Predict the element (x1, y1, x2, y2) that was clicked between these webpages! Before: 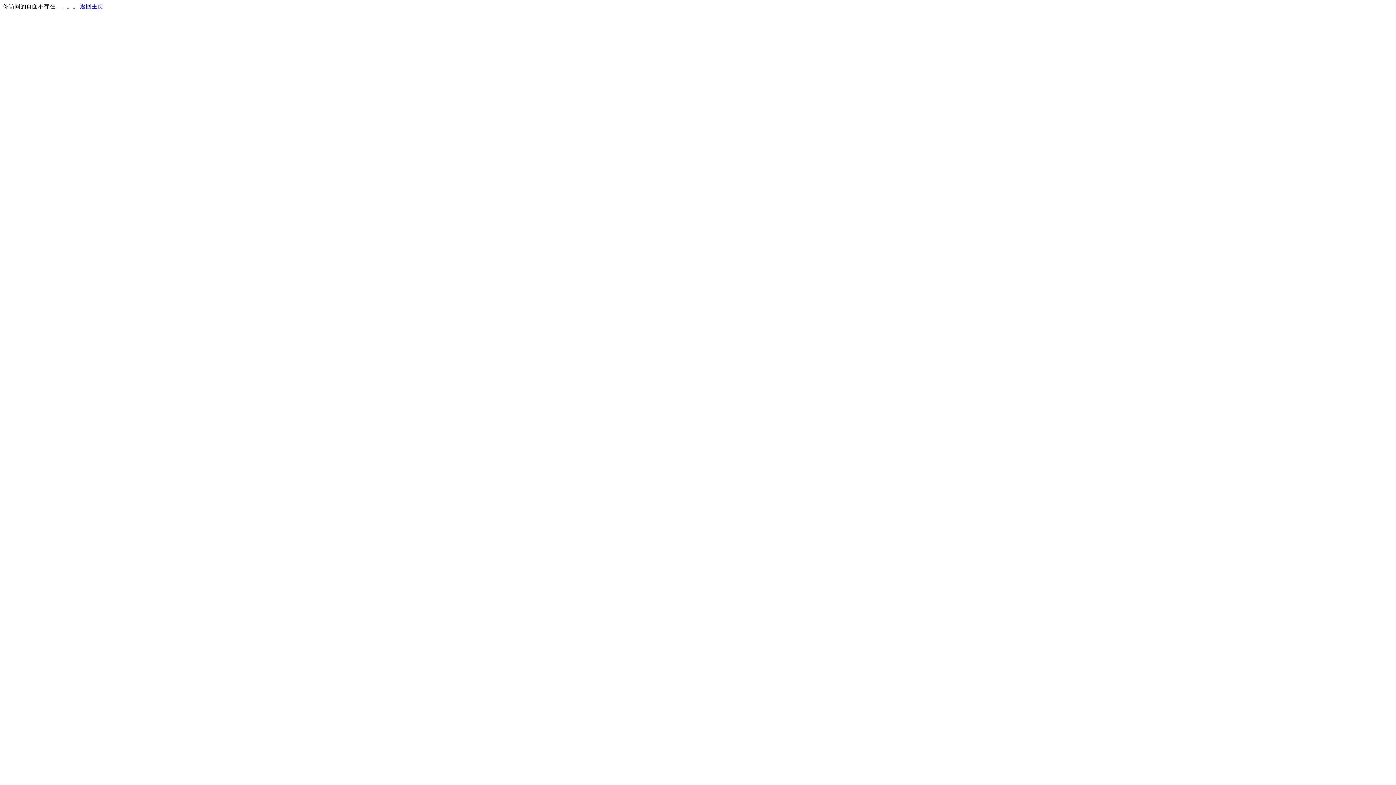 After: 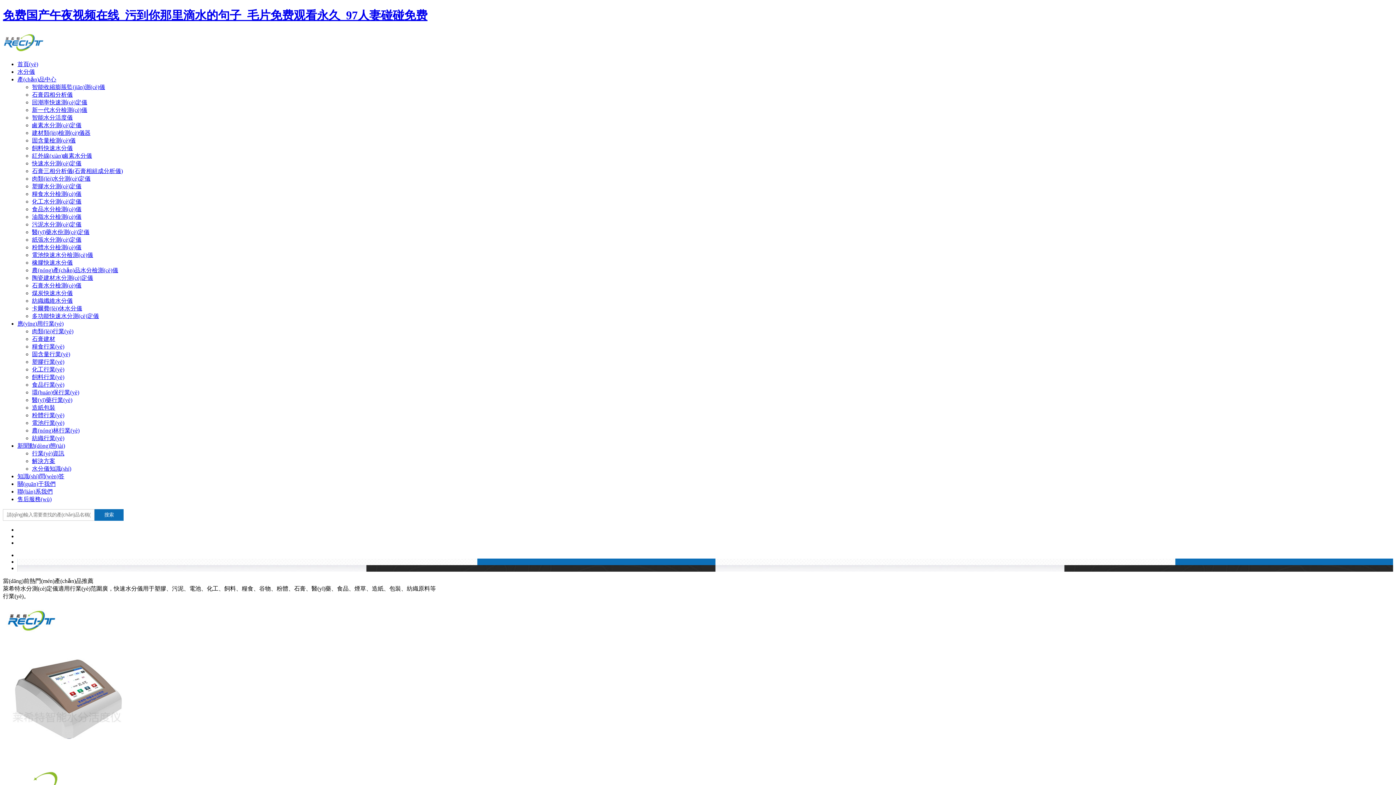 Action: bbox: (80, 3, 103, 9) label: 返回主页